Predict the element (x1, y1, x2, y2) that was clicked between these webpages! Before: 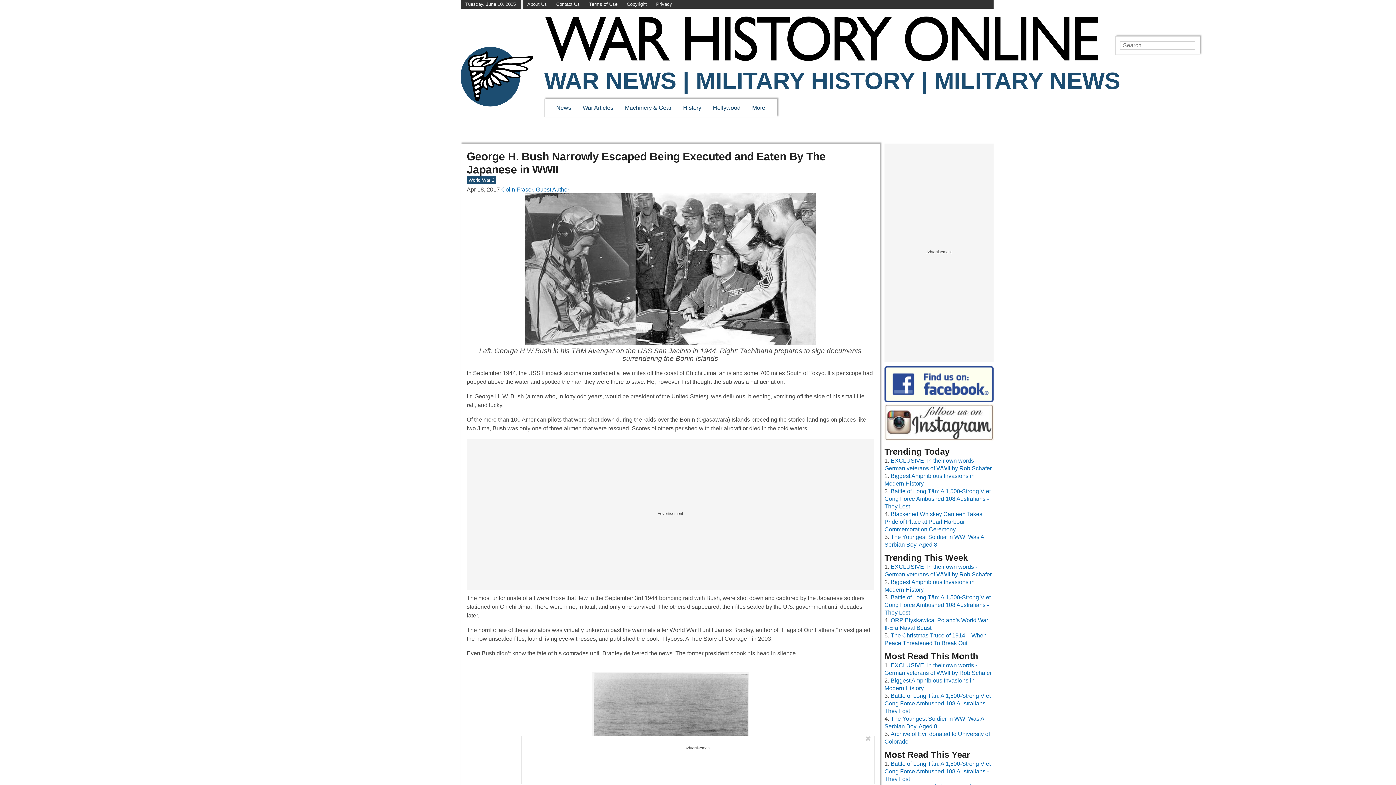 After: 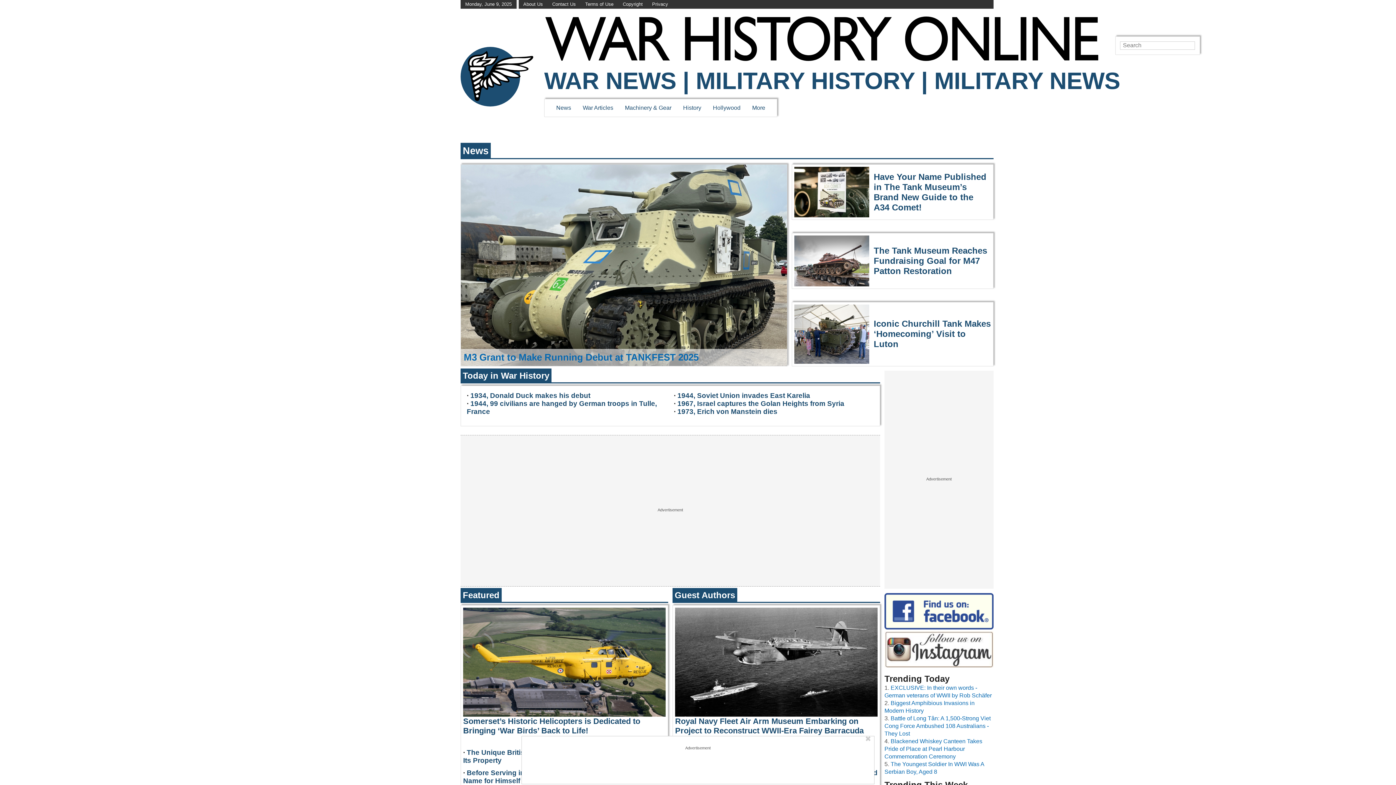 Action: bbox: (752, 104, 765, 110) label: More